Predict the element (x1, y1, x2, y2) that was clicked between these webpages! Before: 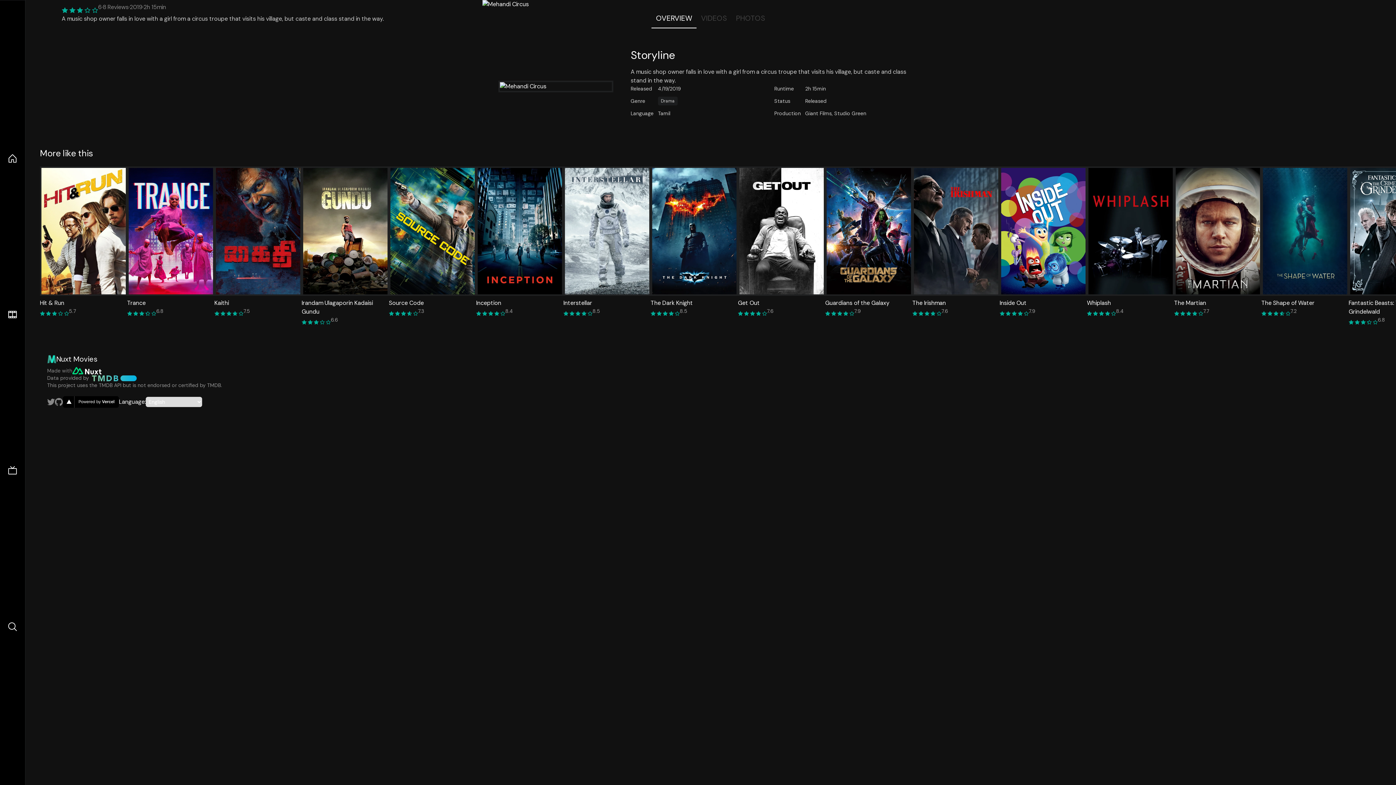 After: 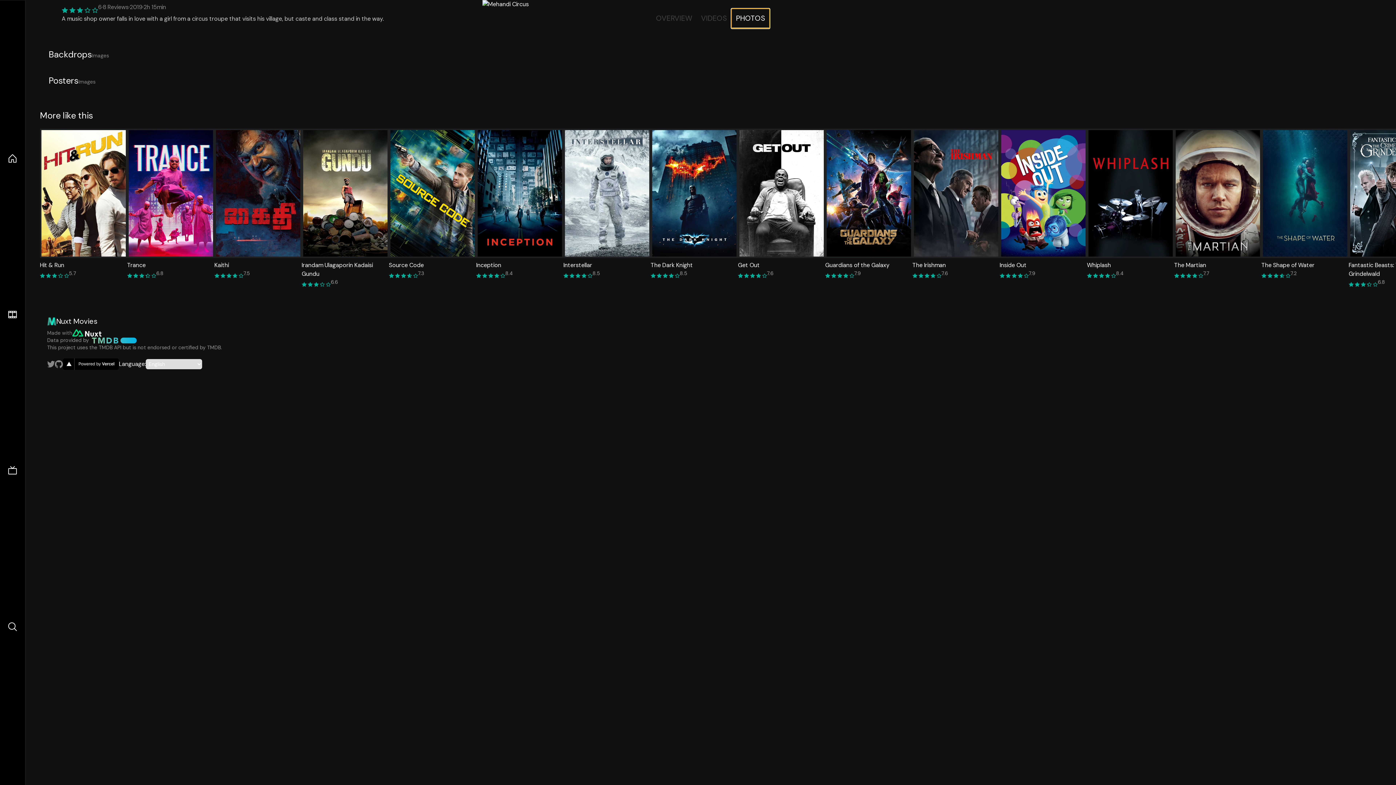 Action: bbox: (731, 8, 769, 28) label: PHOTOS